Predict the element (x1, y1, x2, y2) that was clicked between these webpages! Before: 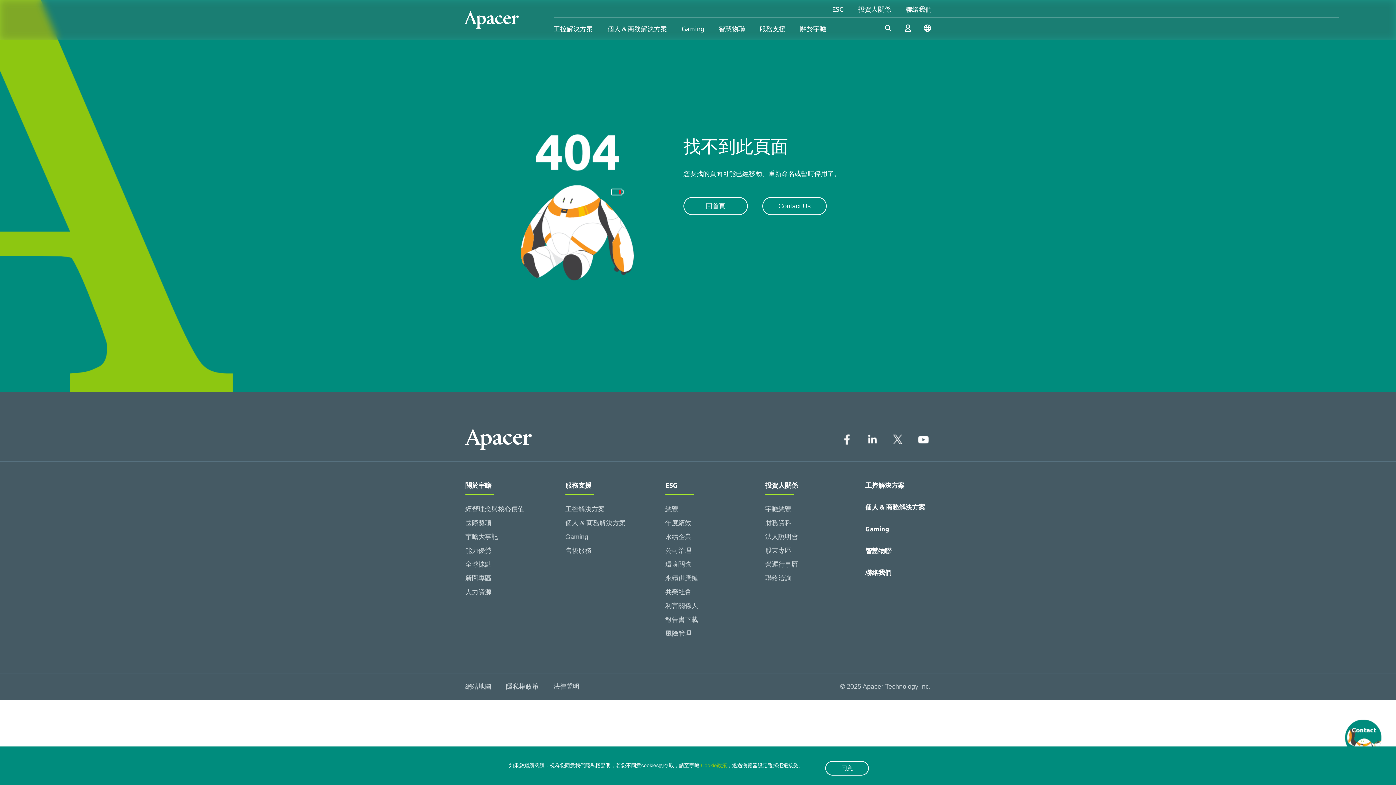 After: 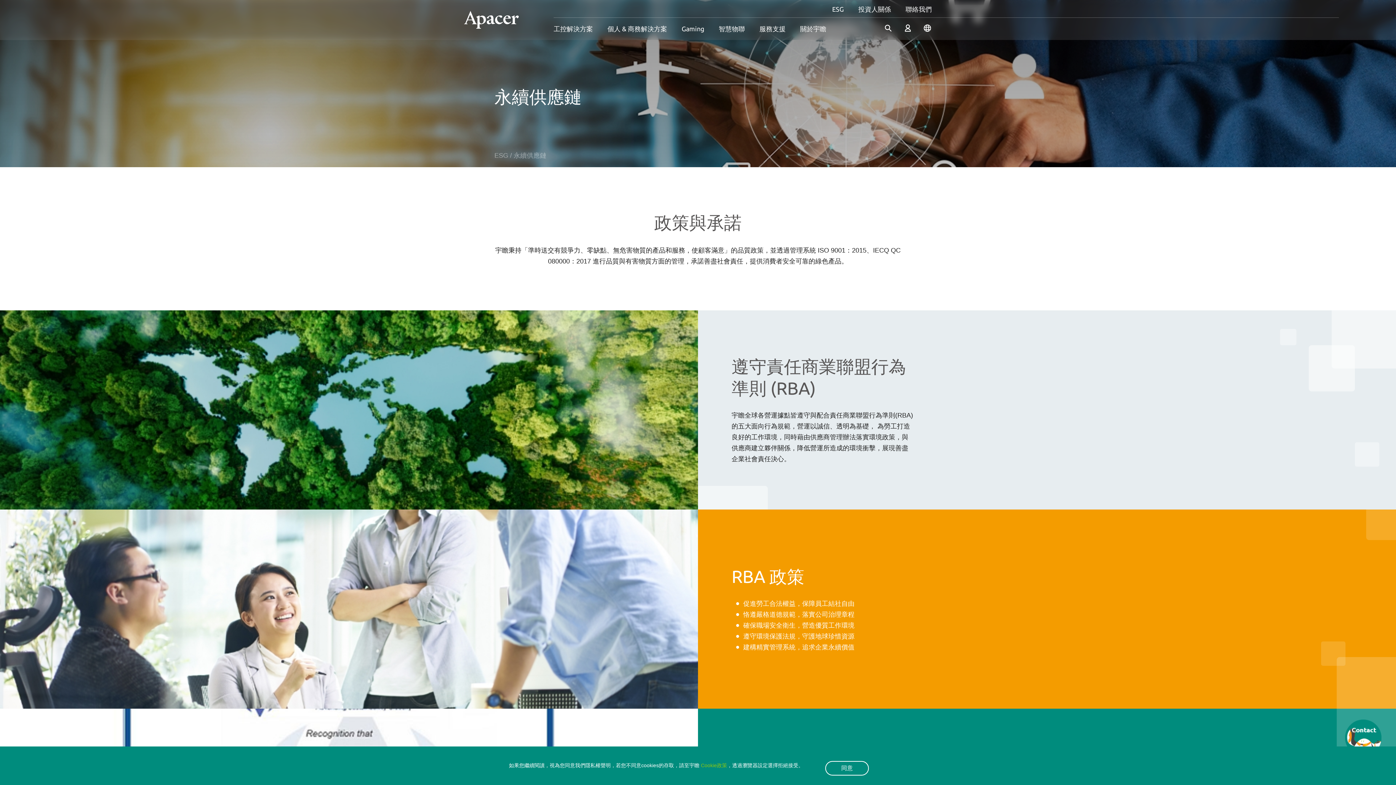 Action: bbox: (665, 571, 741, 585) label: 永續供應鏈